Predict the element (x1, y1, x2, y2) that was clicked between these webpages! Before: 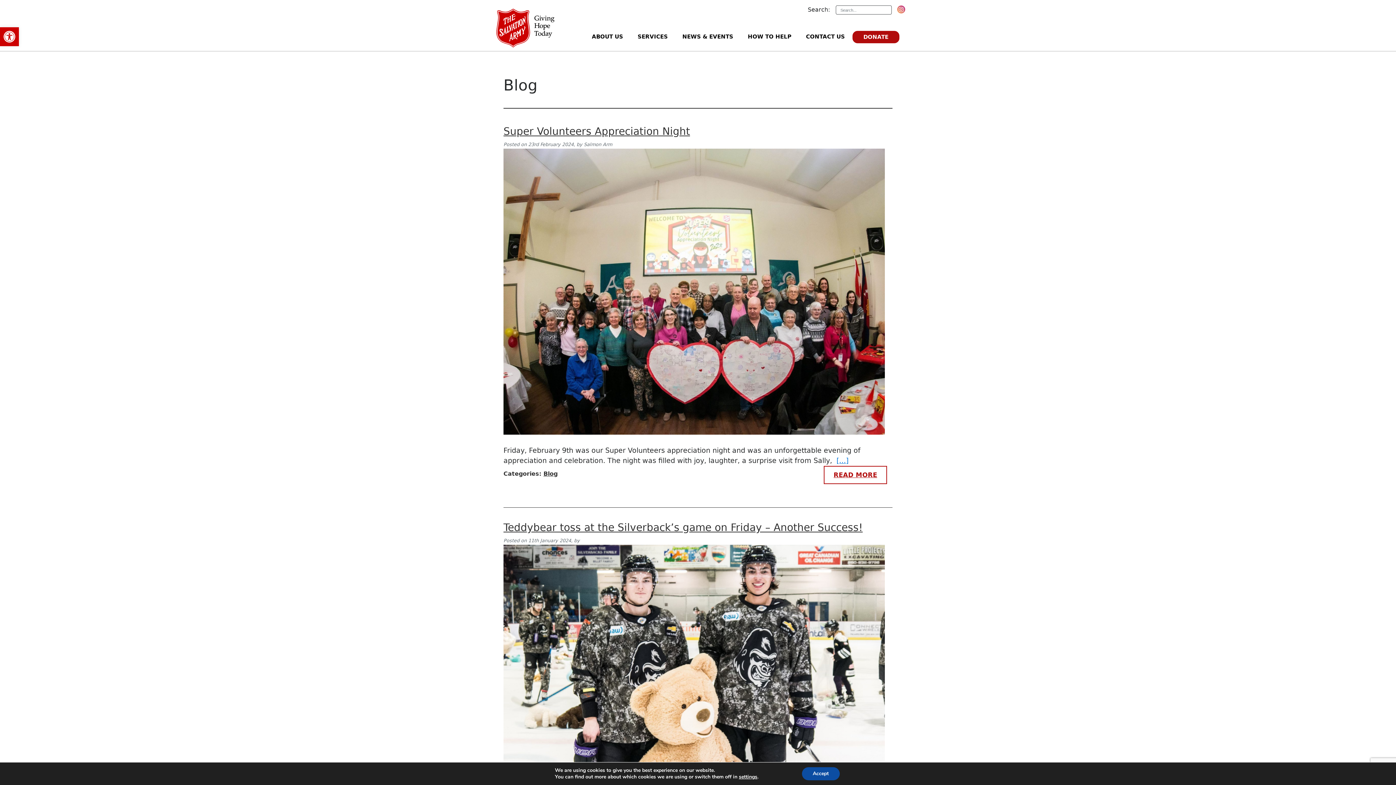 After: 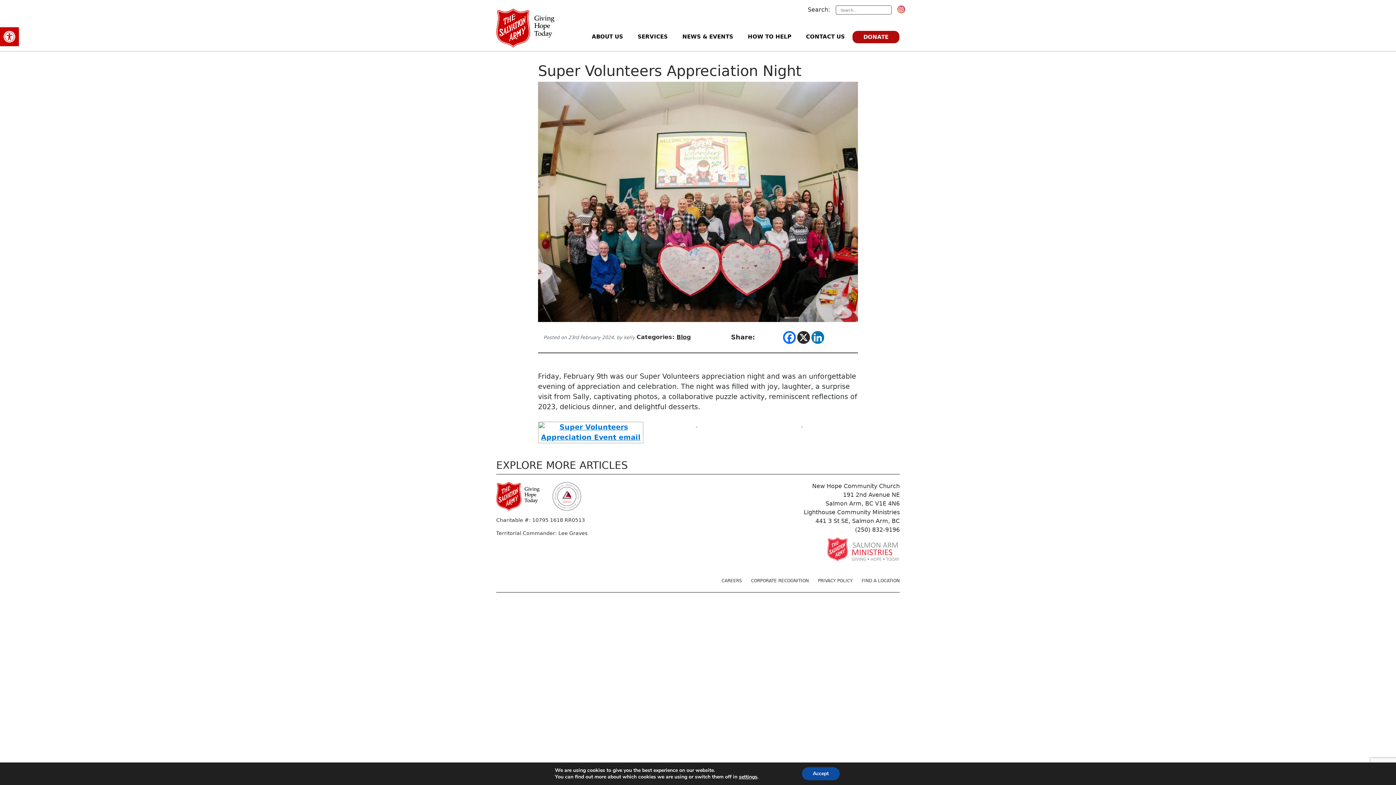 Action: label: READ MORE bbox: (833, 471, 877, 479)